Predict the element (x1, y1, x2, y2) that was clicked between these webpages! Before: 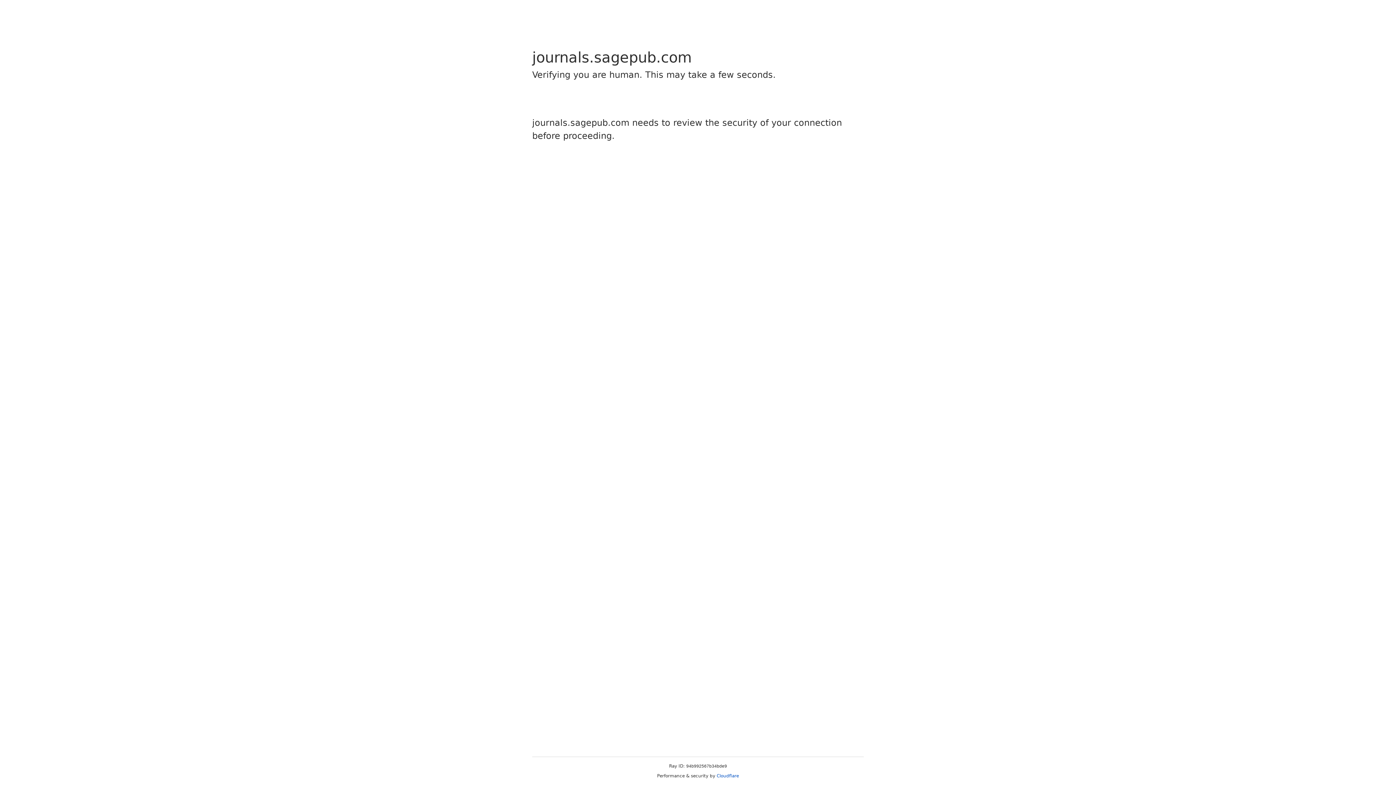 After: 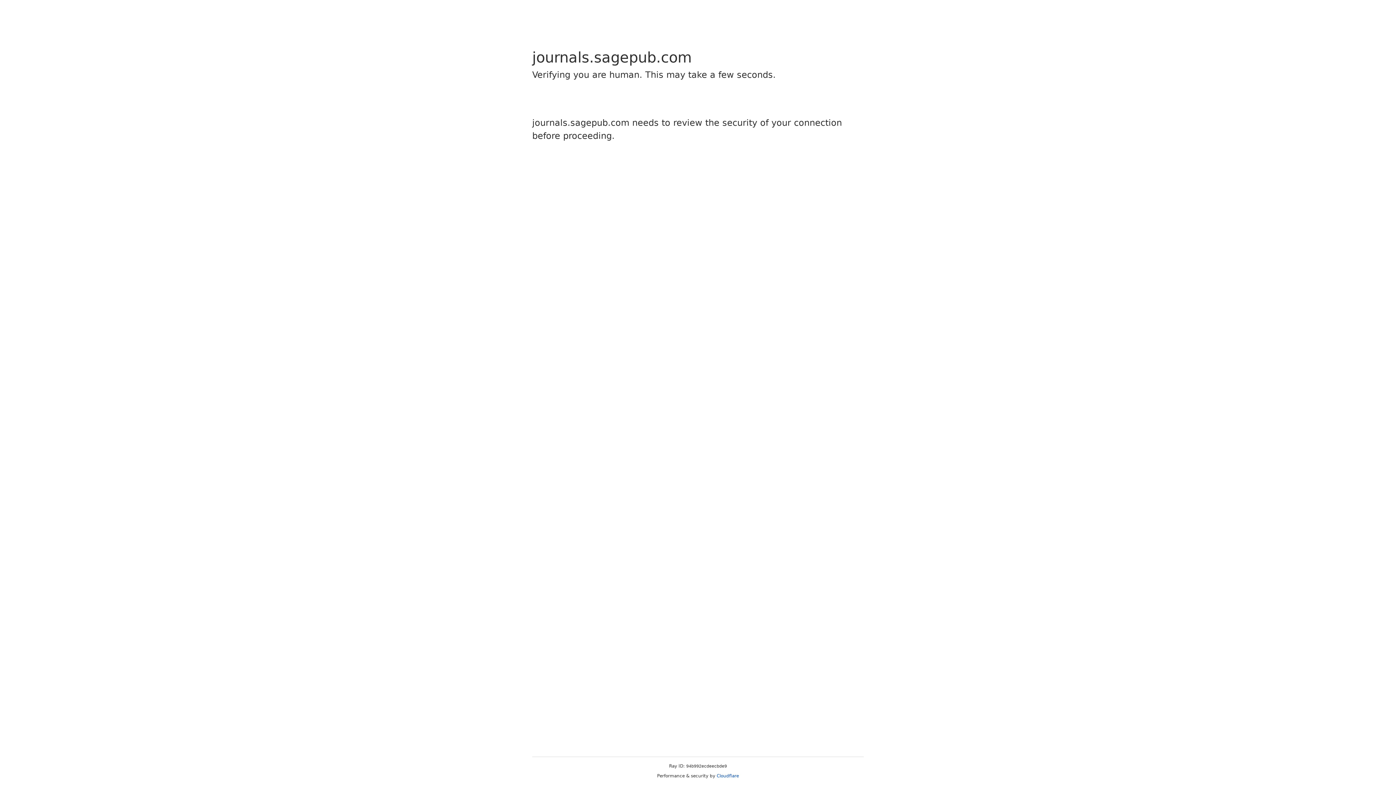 Action: bbox: (716, 773, 739, 778) label: Cloudflare